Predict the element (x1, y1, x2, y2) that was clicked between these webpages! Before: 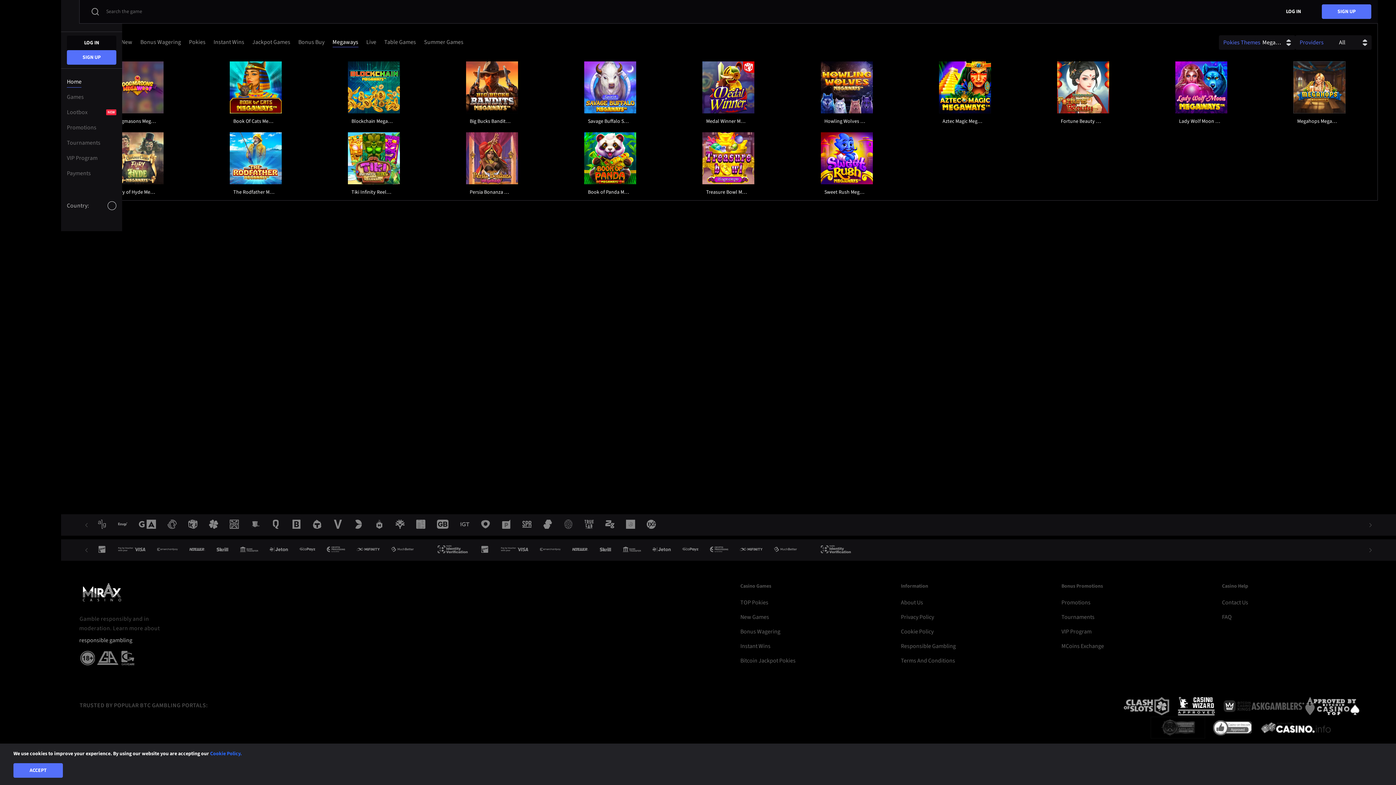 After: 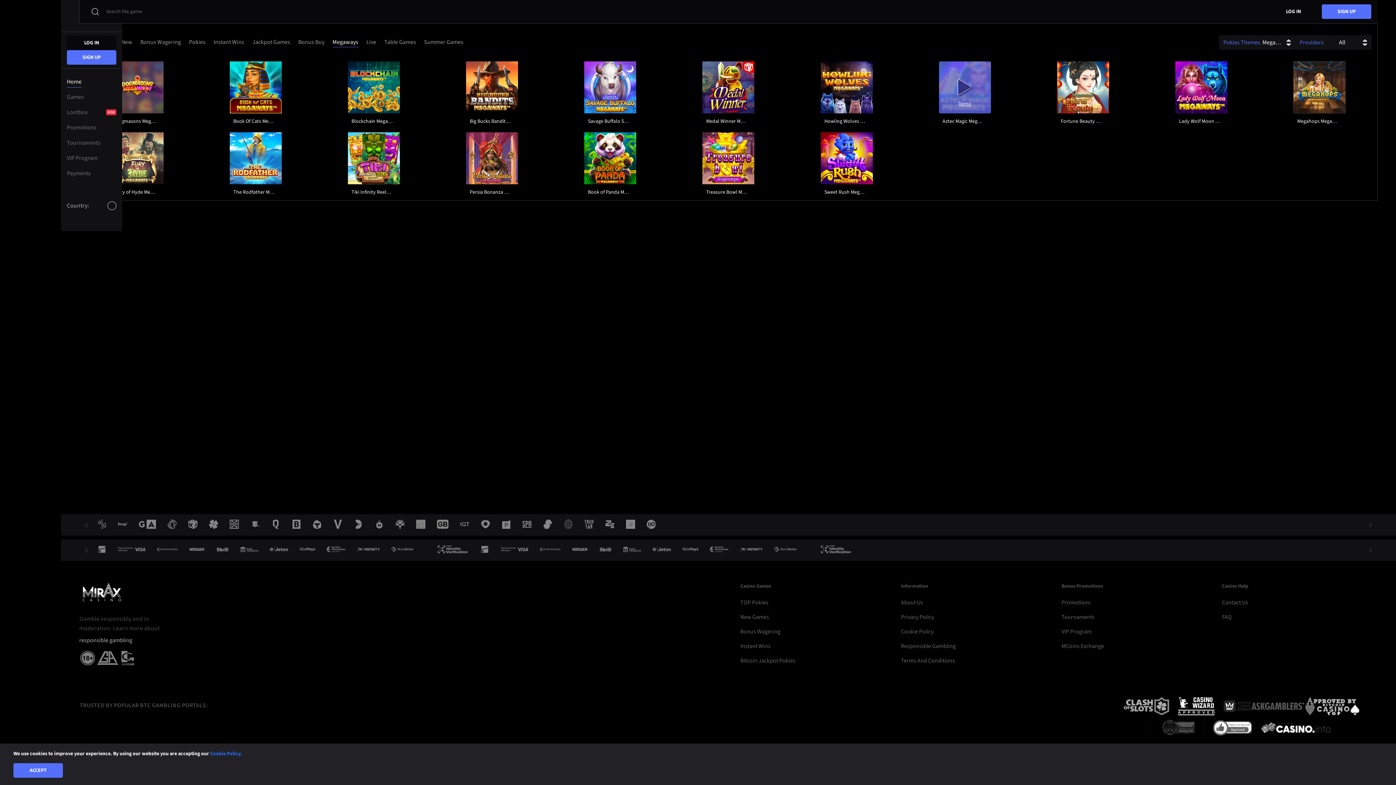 Action: label: Demo bbox: (939, 101, 991, 106)